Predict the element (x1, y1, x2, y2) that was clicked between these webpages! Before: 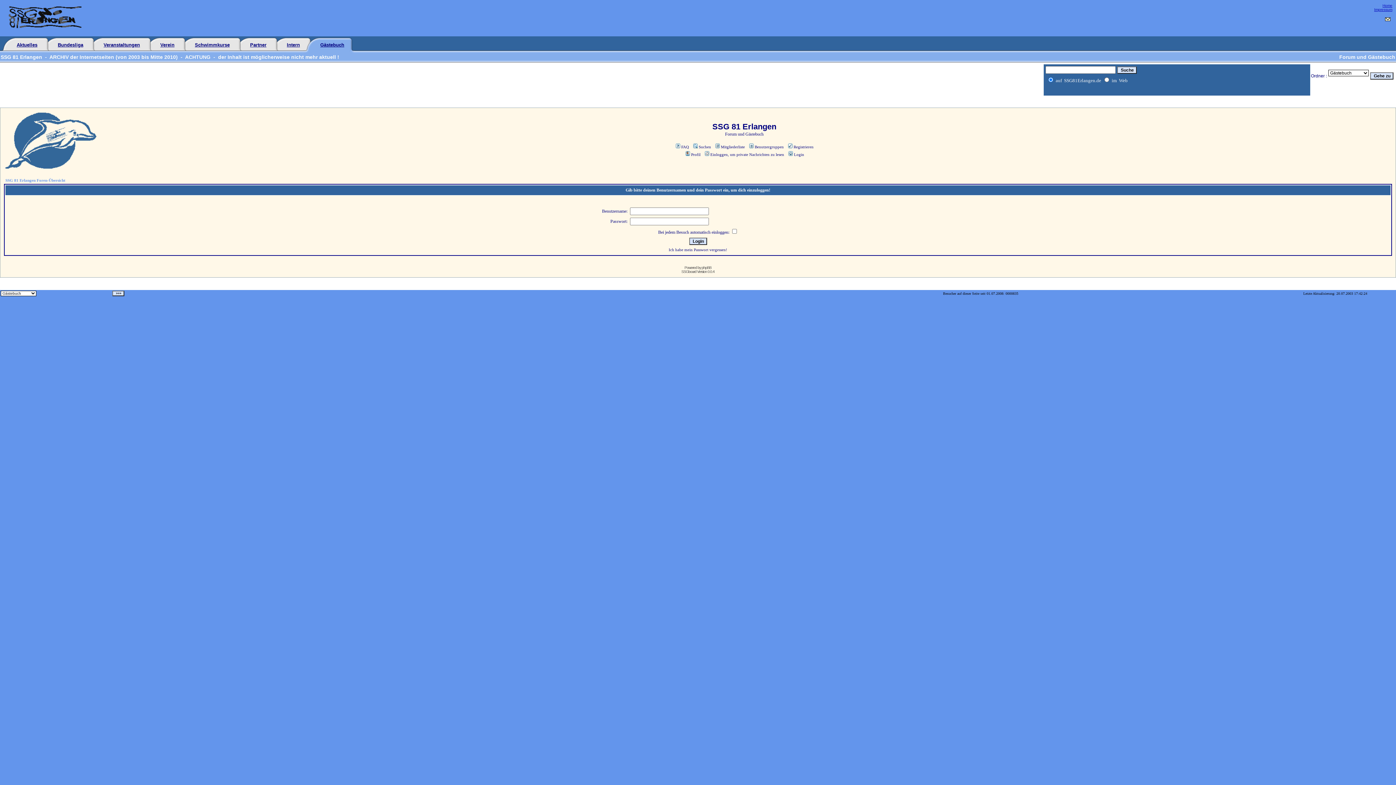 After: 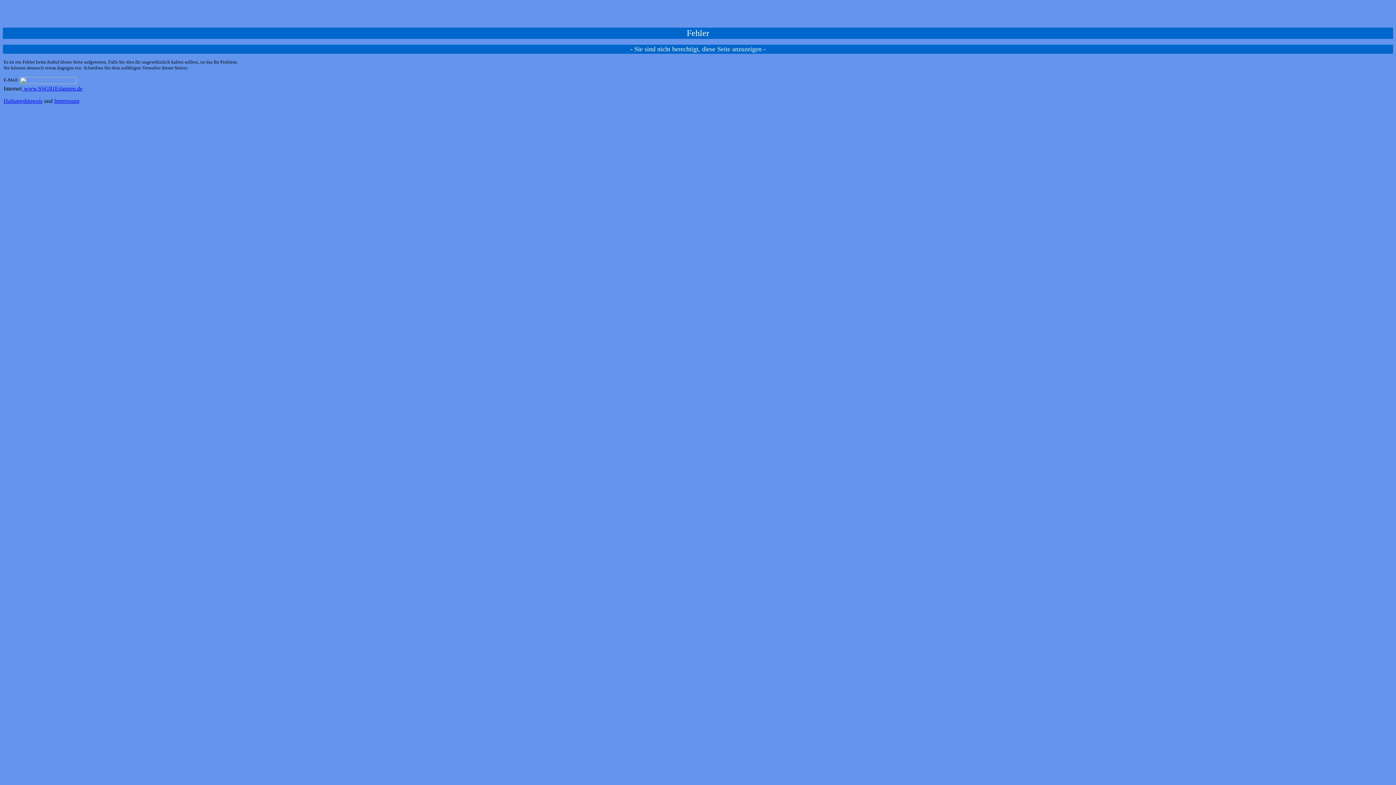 Action: bbox: (16, 42, 37, 47) label: Aktuelles